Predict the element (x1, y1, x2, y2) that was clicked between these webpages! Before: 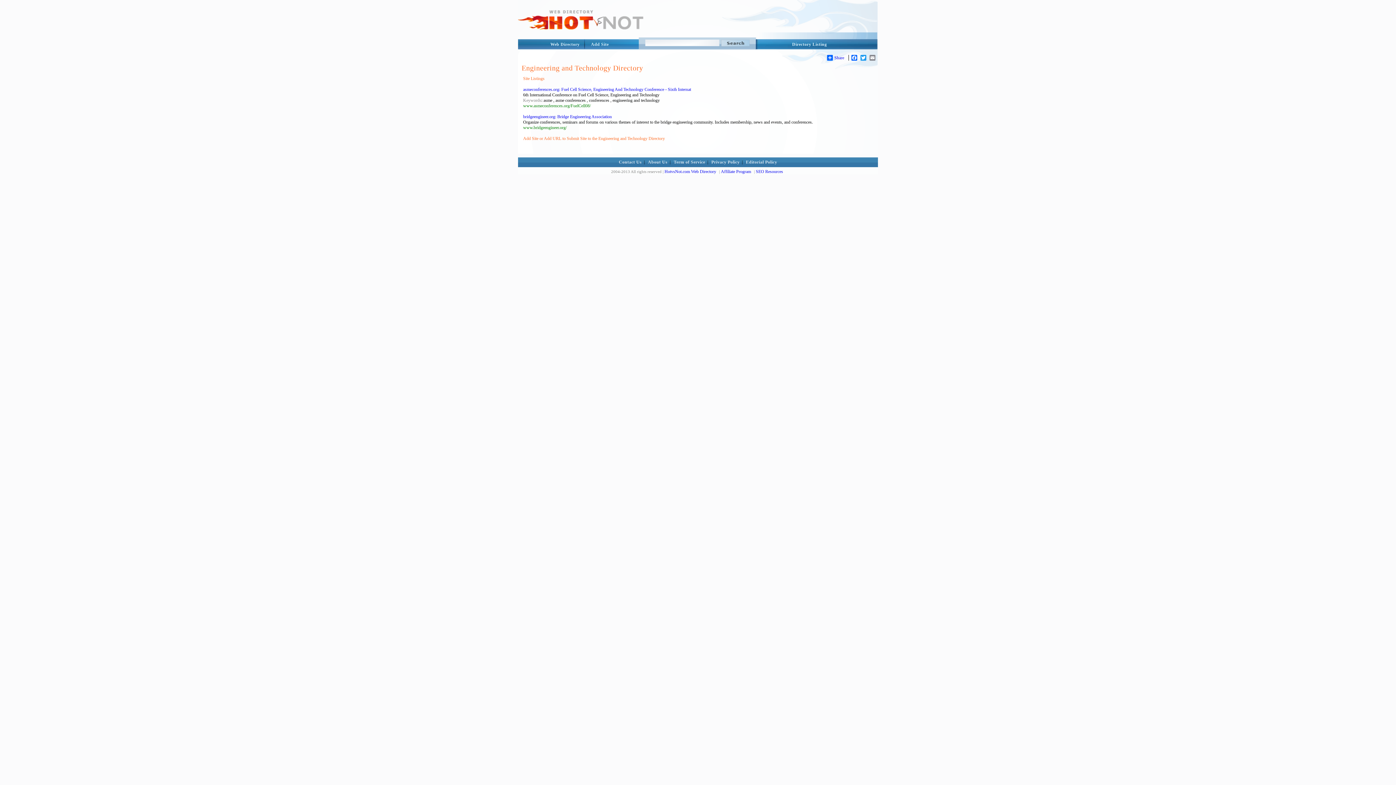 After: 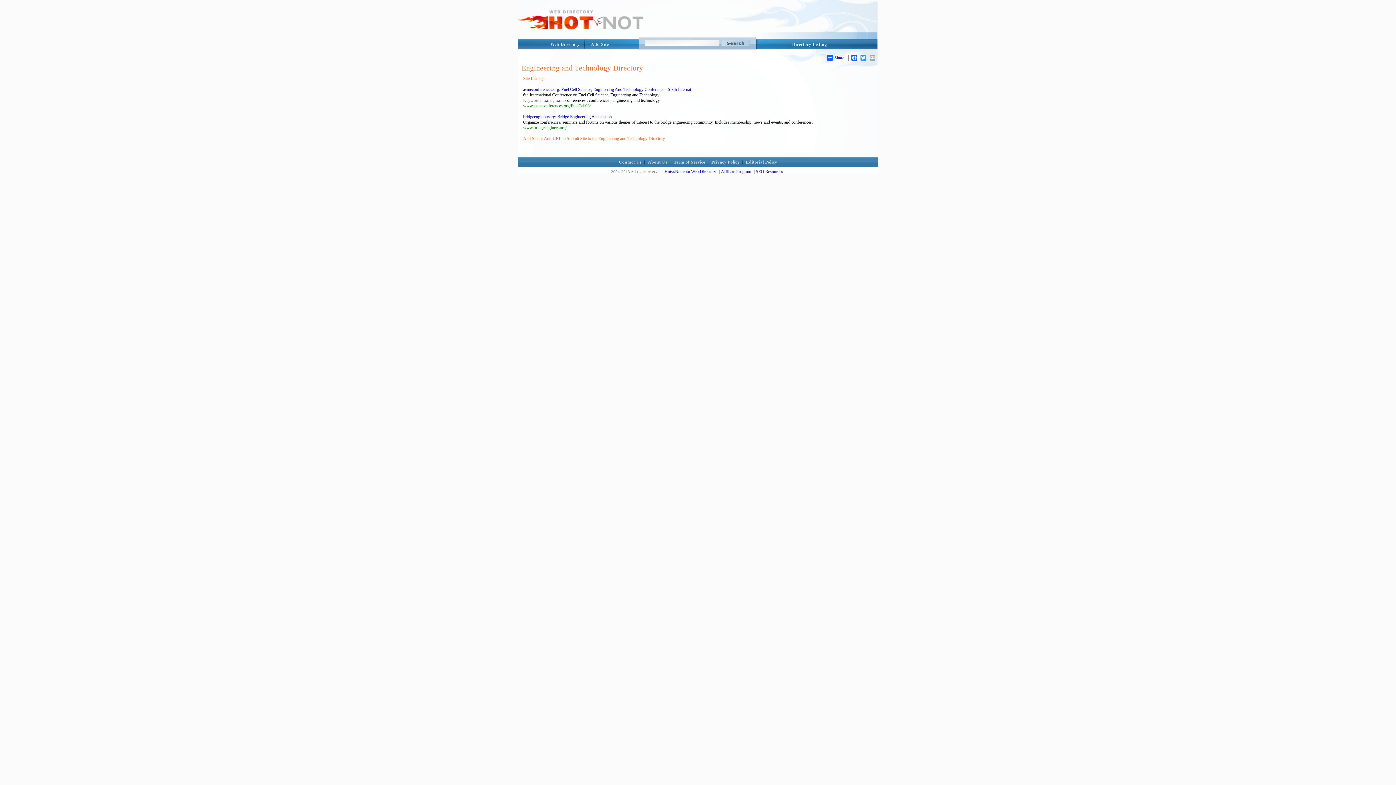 Action: bbox: (869, 54, 876, 60) label: Email